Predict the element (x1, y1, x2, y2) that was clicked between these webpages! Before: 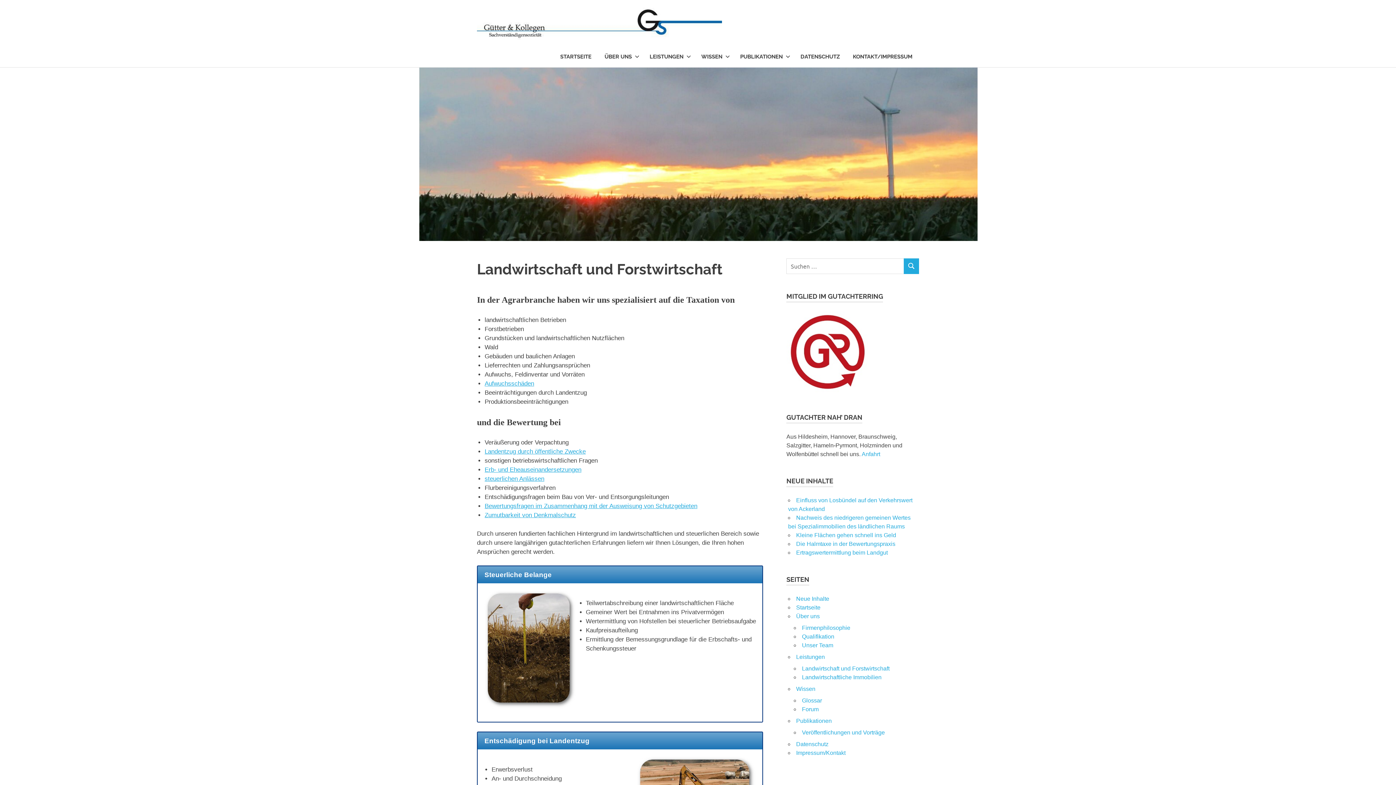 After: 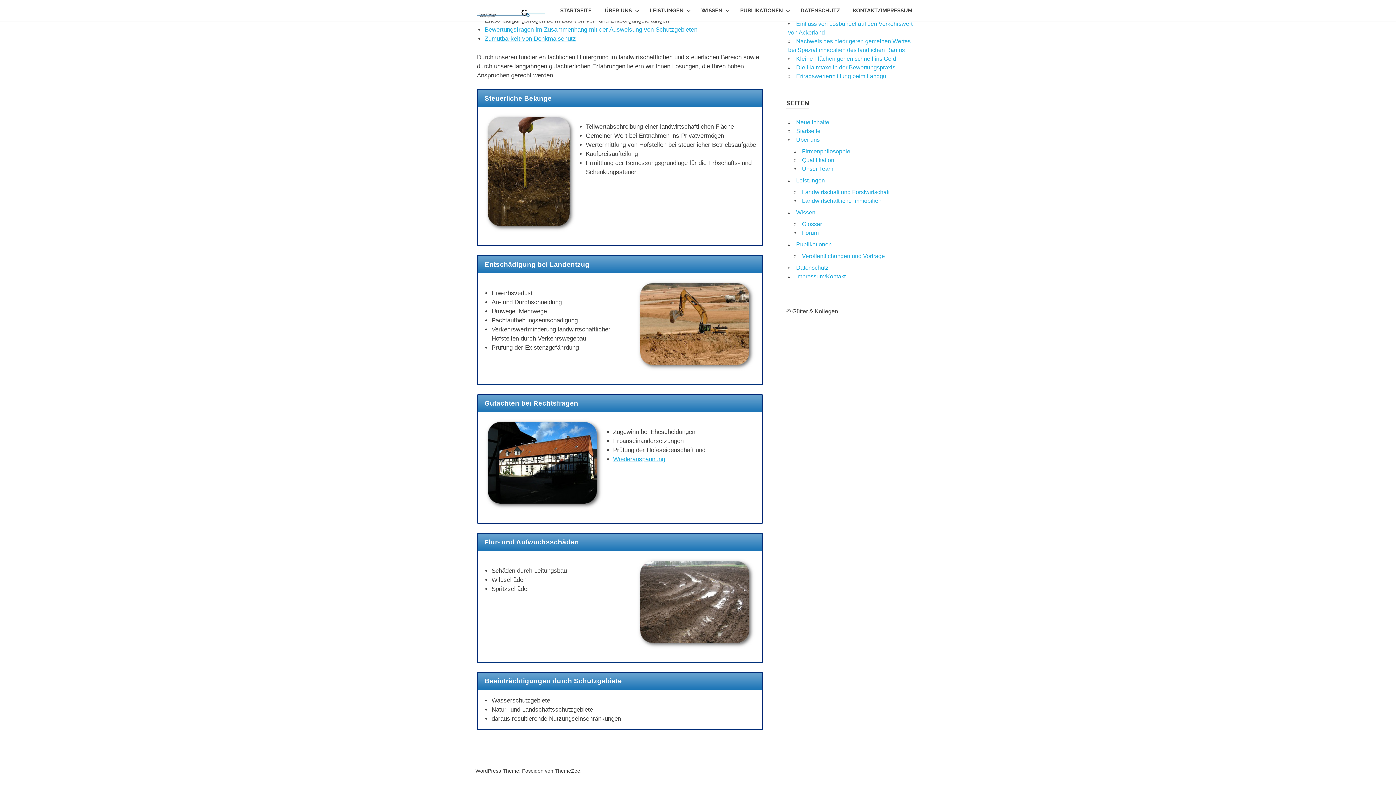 Action: bbox: (484, 466, 581, 473) label: Erb- und Eheauseinandersetzungen